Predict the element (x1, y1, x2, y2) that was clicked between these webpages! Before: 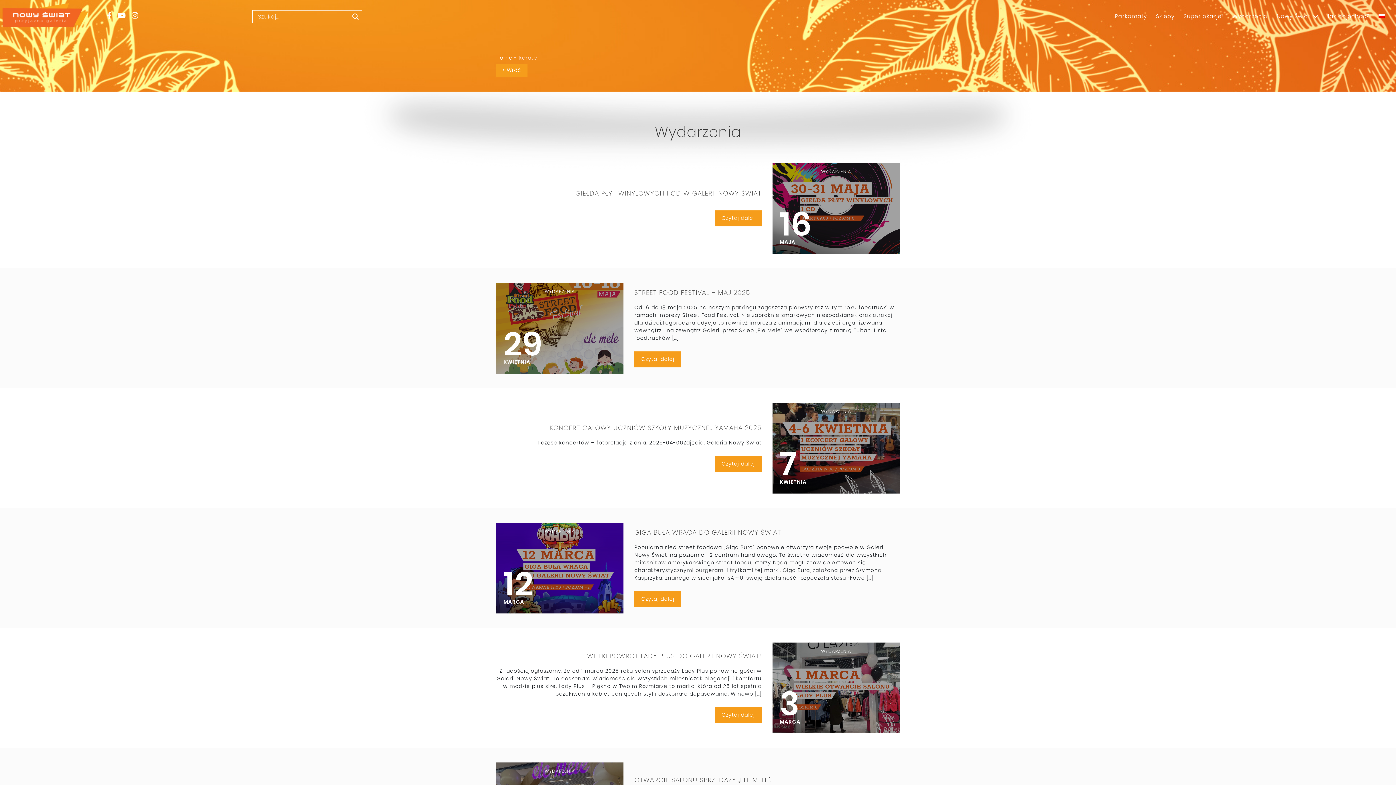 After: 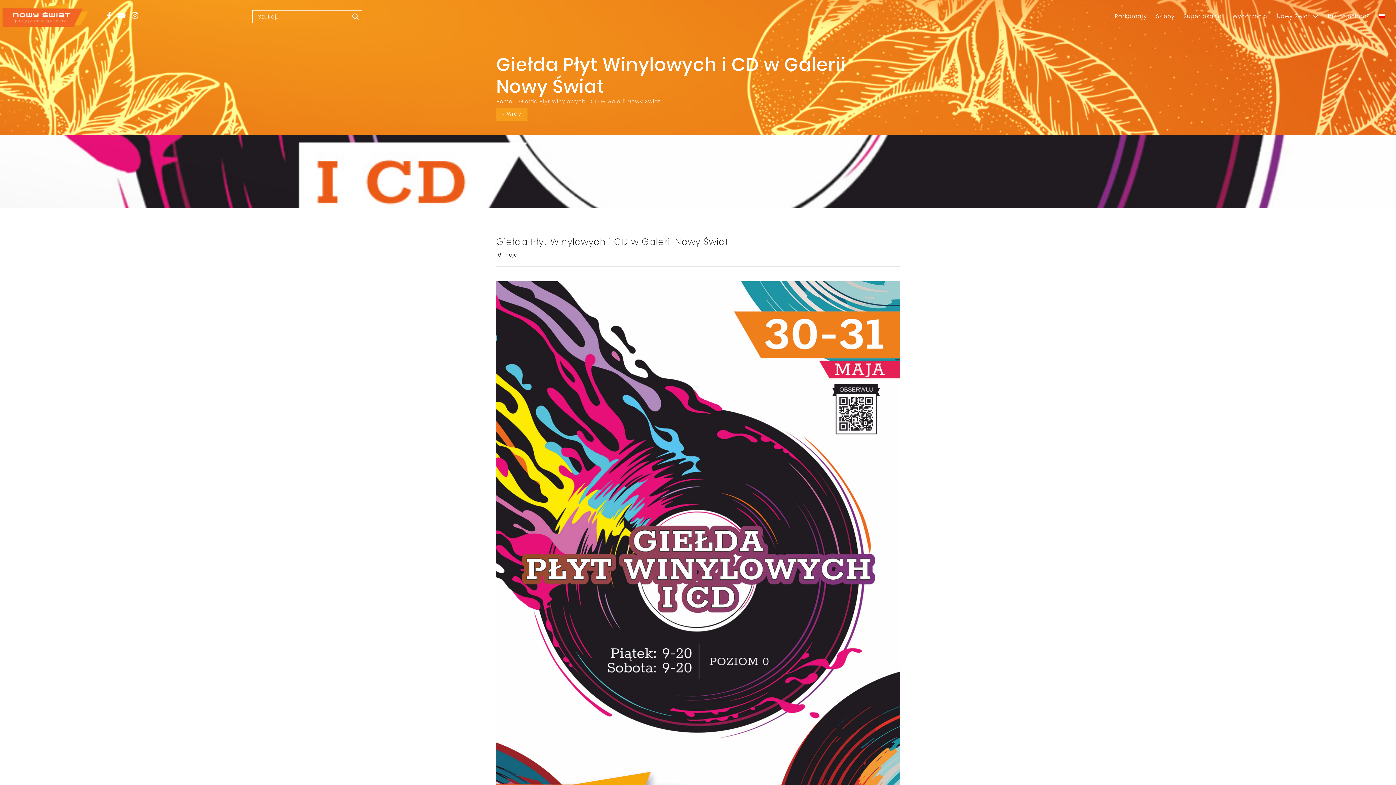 Action: bbox: (714, 210, 761, 226) label: Czytaj dalej